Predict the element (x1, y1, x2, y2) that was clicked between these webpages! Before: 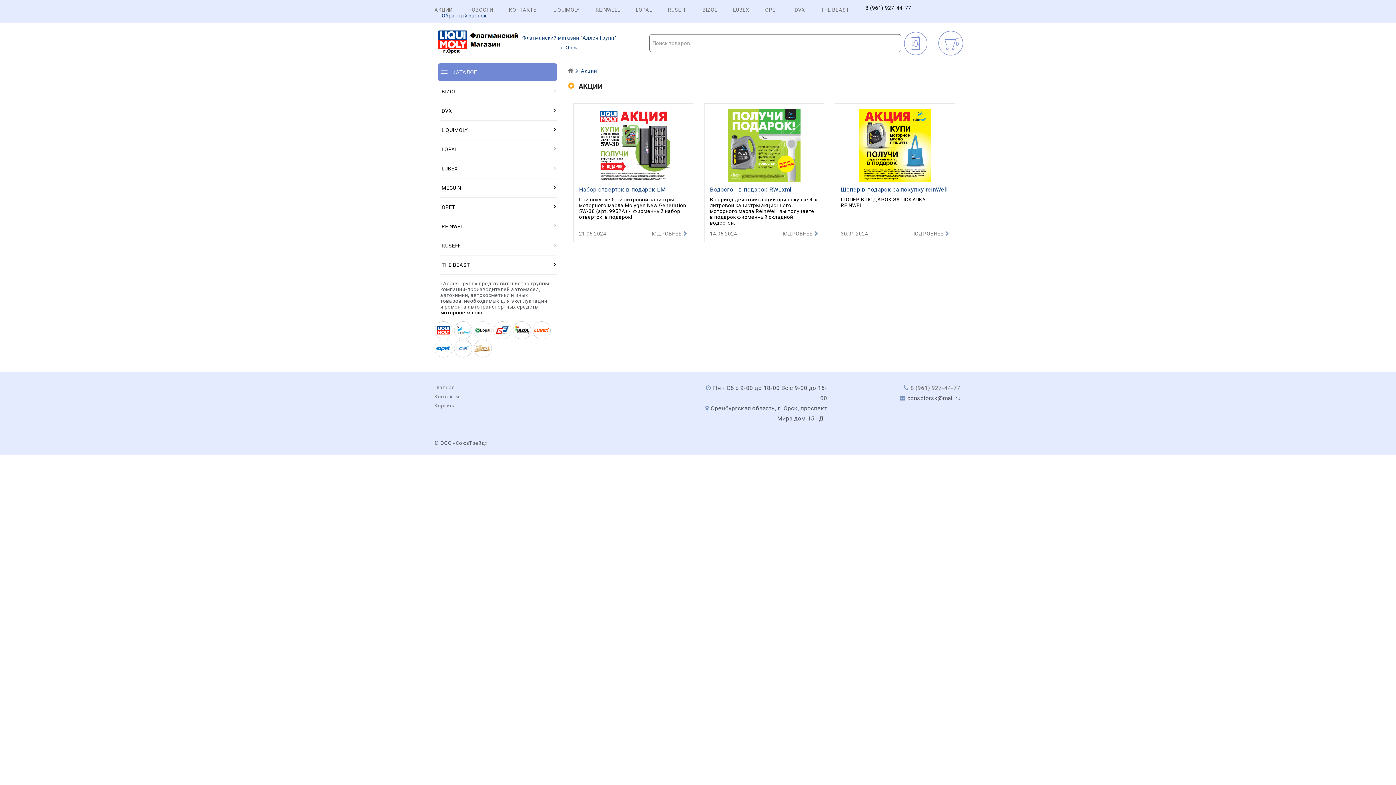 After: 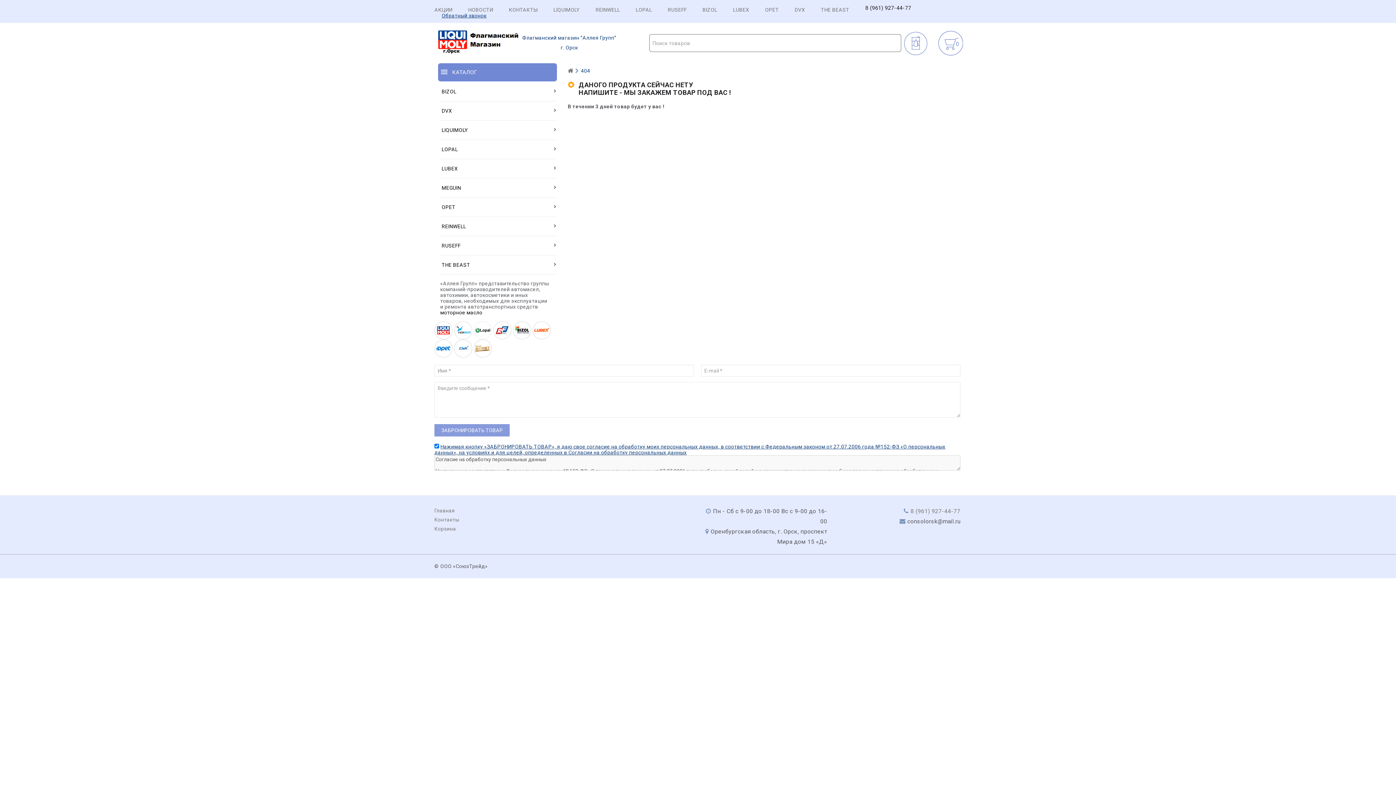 Action: label: THE BEAST bbox: (440, 255, 557, 274)